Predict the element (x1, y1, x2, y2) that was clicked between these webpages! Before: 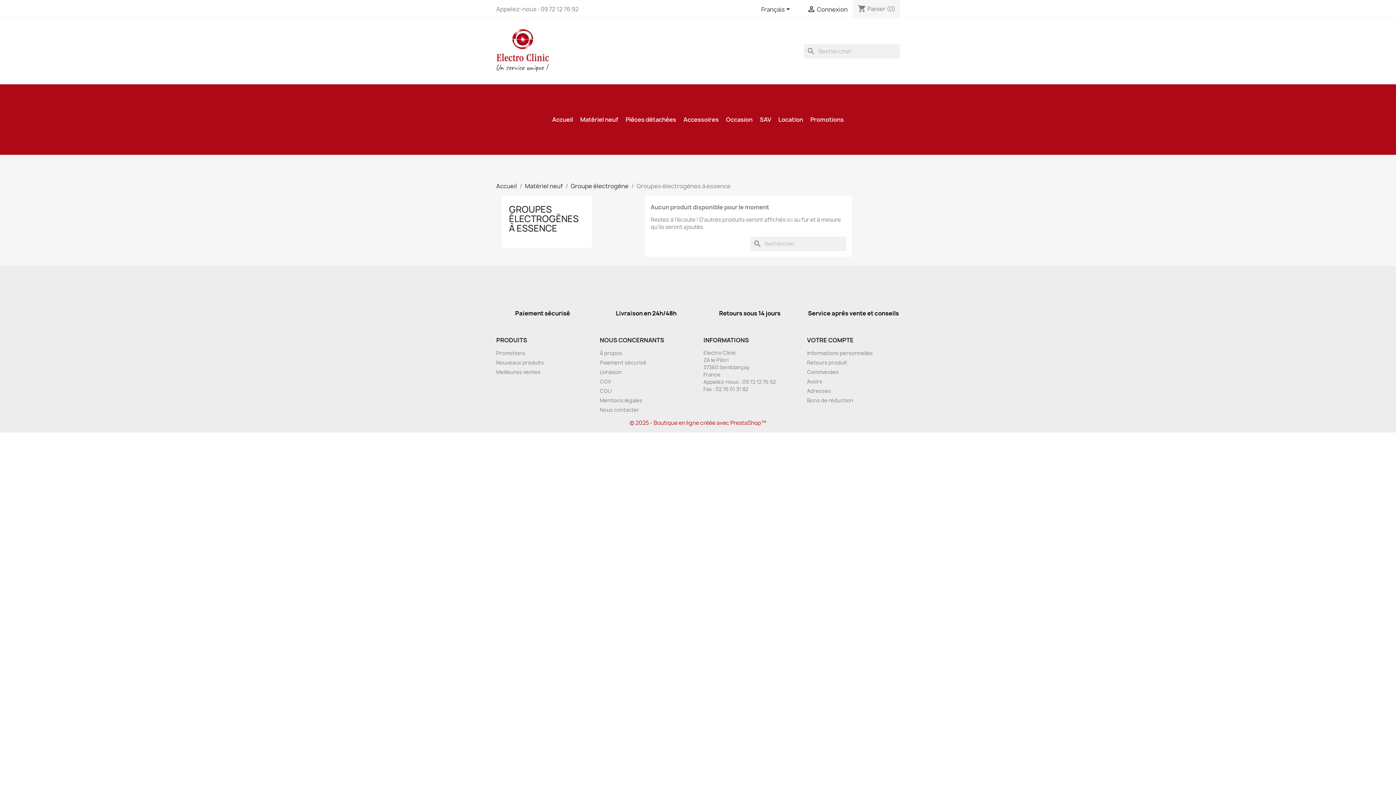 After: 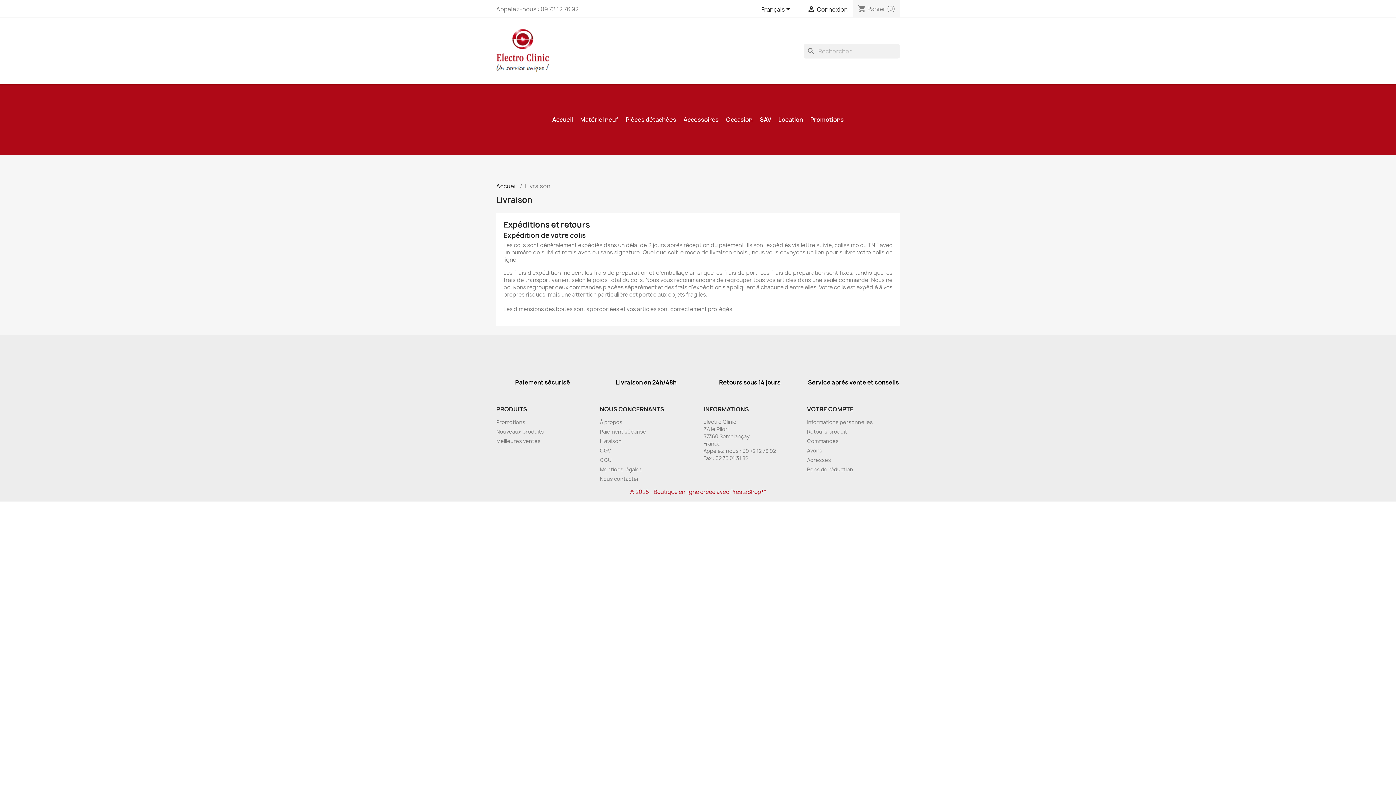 Action: label: Livraison bbox: (600, 368, 621, 375)